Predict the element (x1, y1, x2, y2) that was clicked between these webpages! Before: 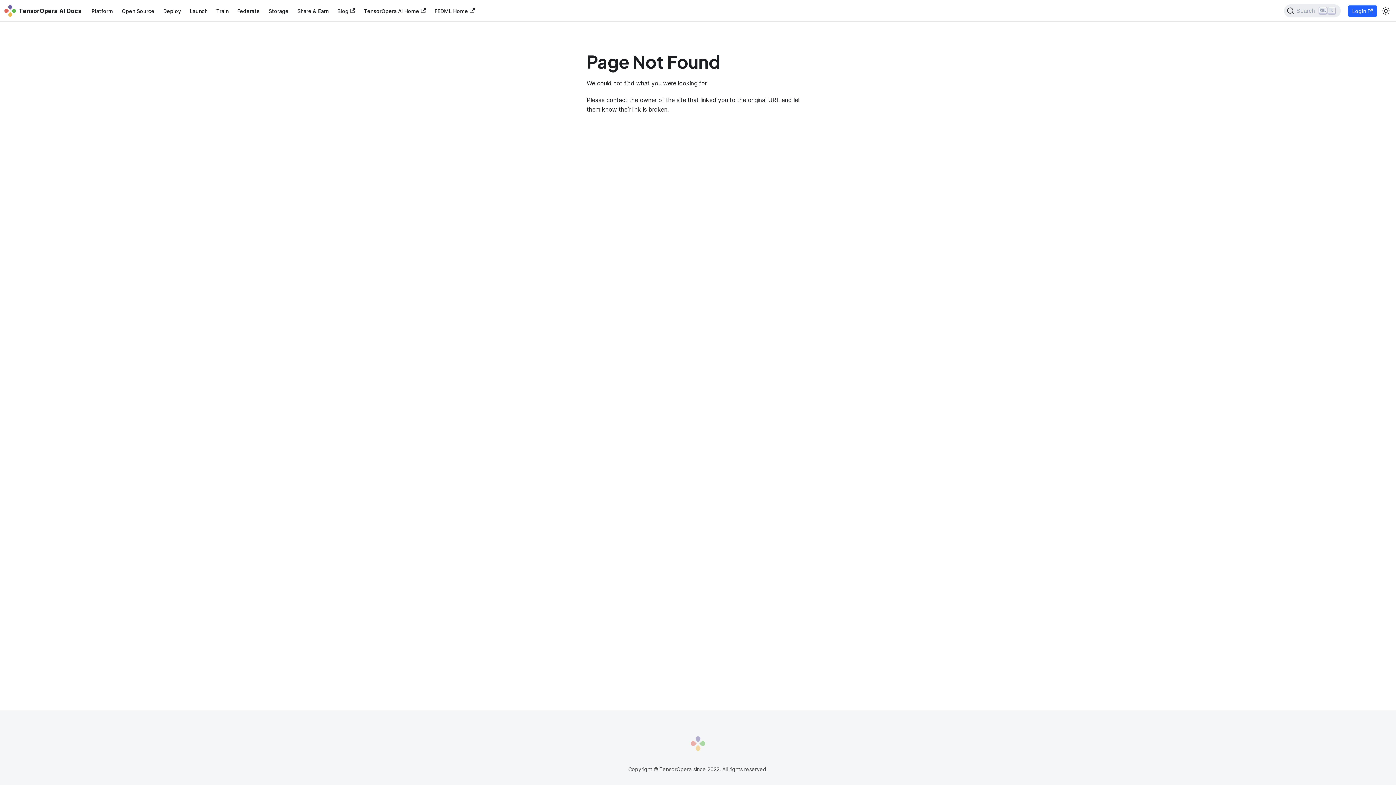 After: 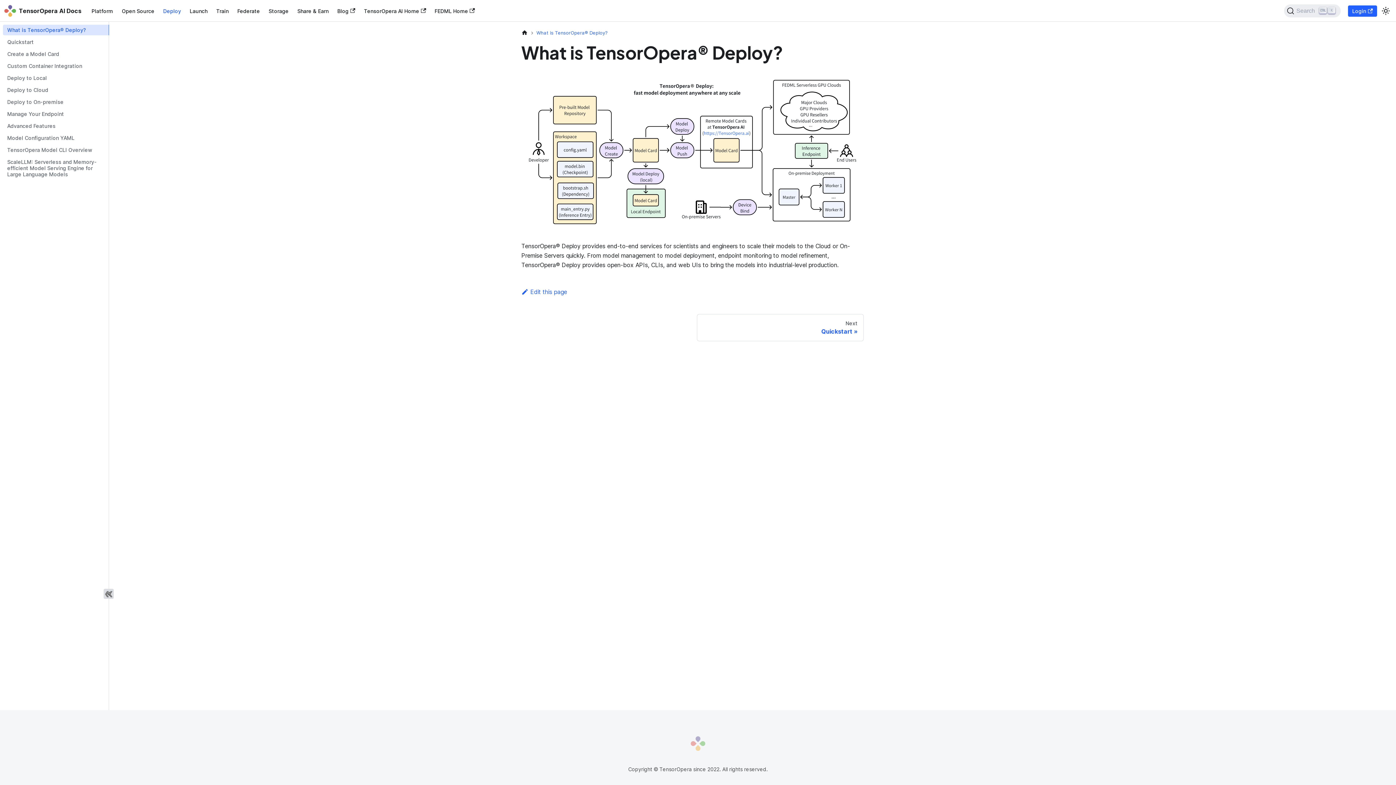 Action: bbox: (158, 5, 185, 16) label: Deploy